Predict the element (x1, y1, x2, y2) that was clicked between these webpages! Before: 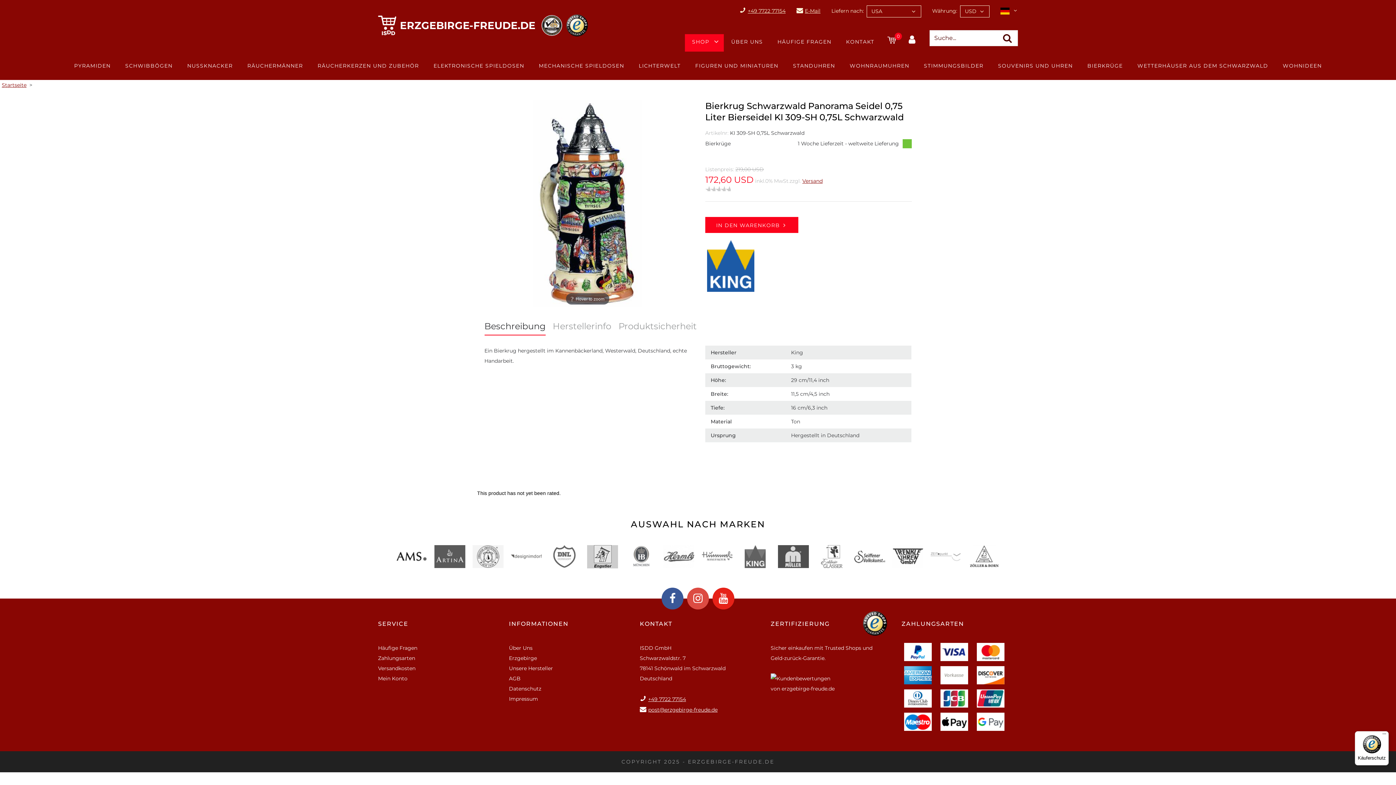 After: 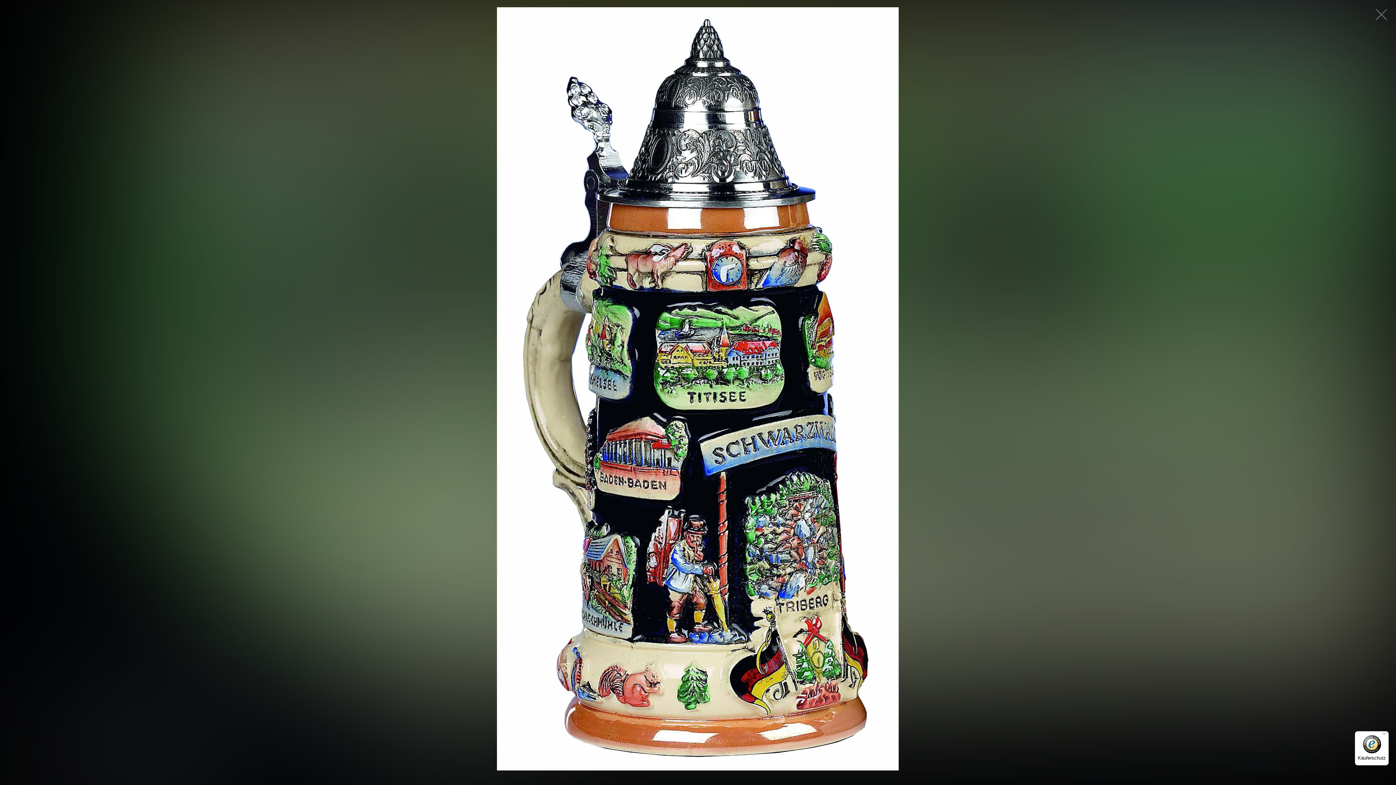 Action: label: Hover to zoom bbox: (533, 100, 642, 307)